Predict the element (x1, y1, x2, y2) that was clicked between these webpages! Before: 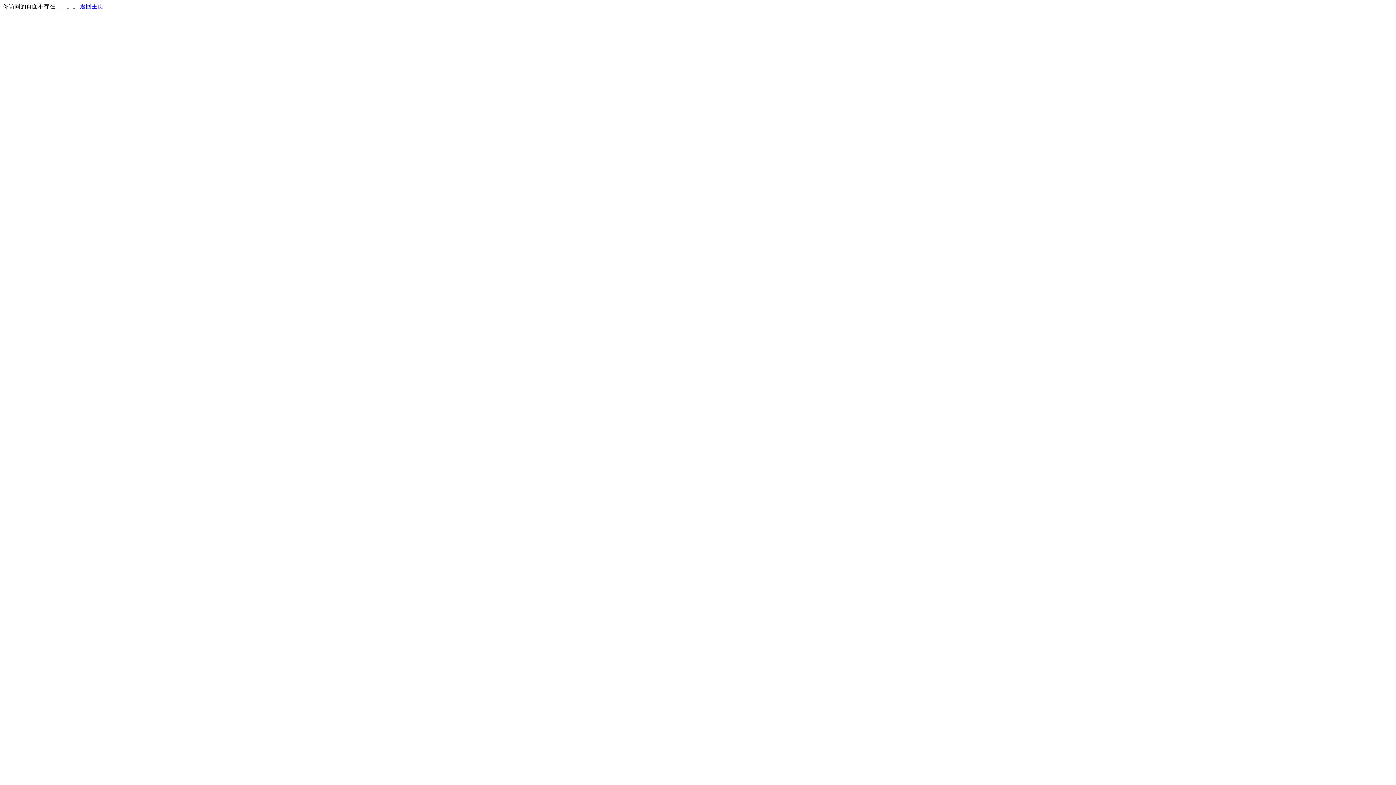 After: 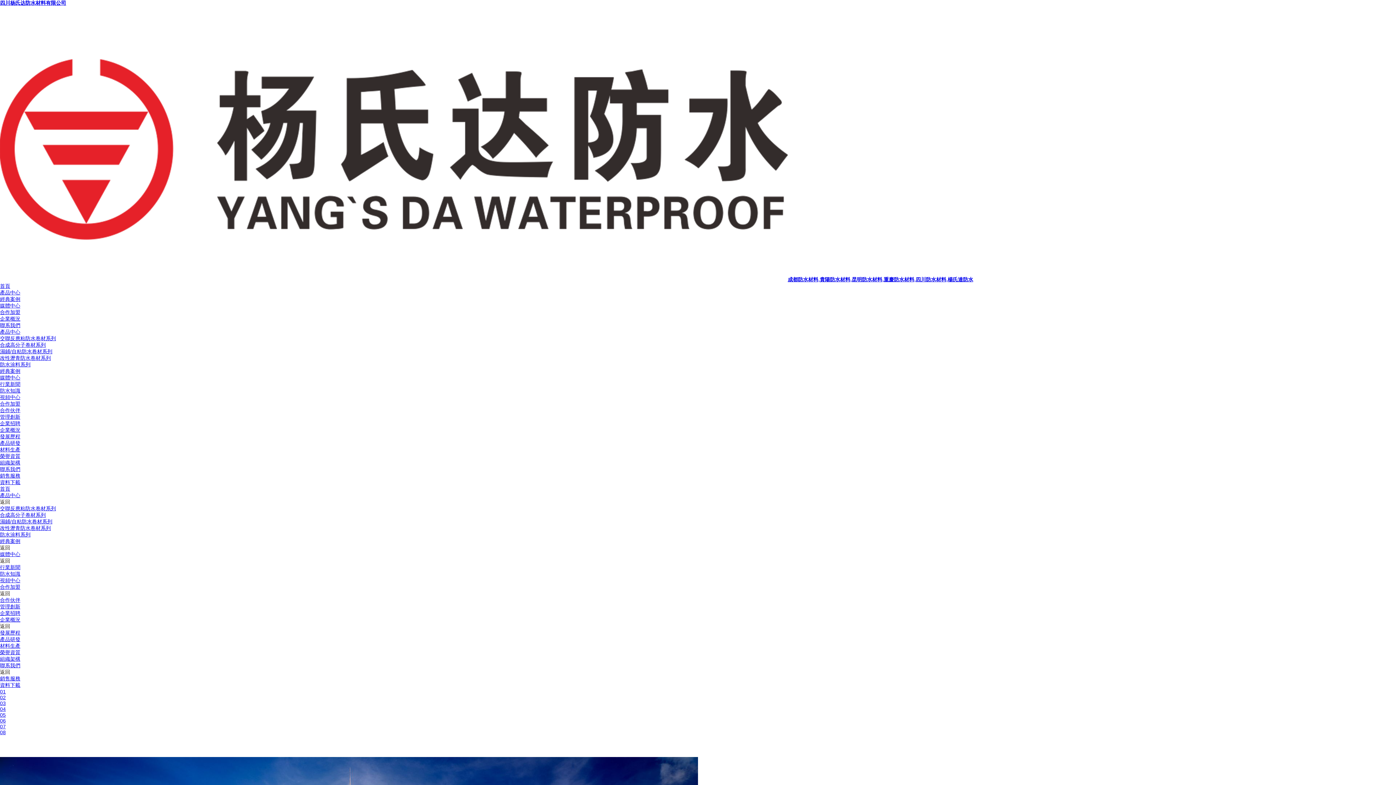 Action: label: 返回主页 bbox: (80, 3, 103, 9)